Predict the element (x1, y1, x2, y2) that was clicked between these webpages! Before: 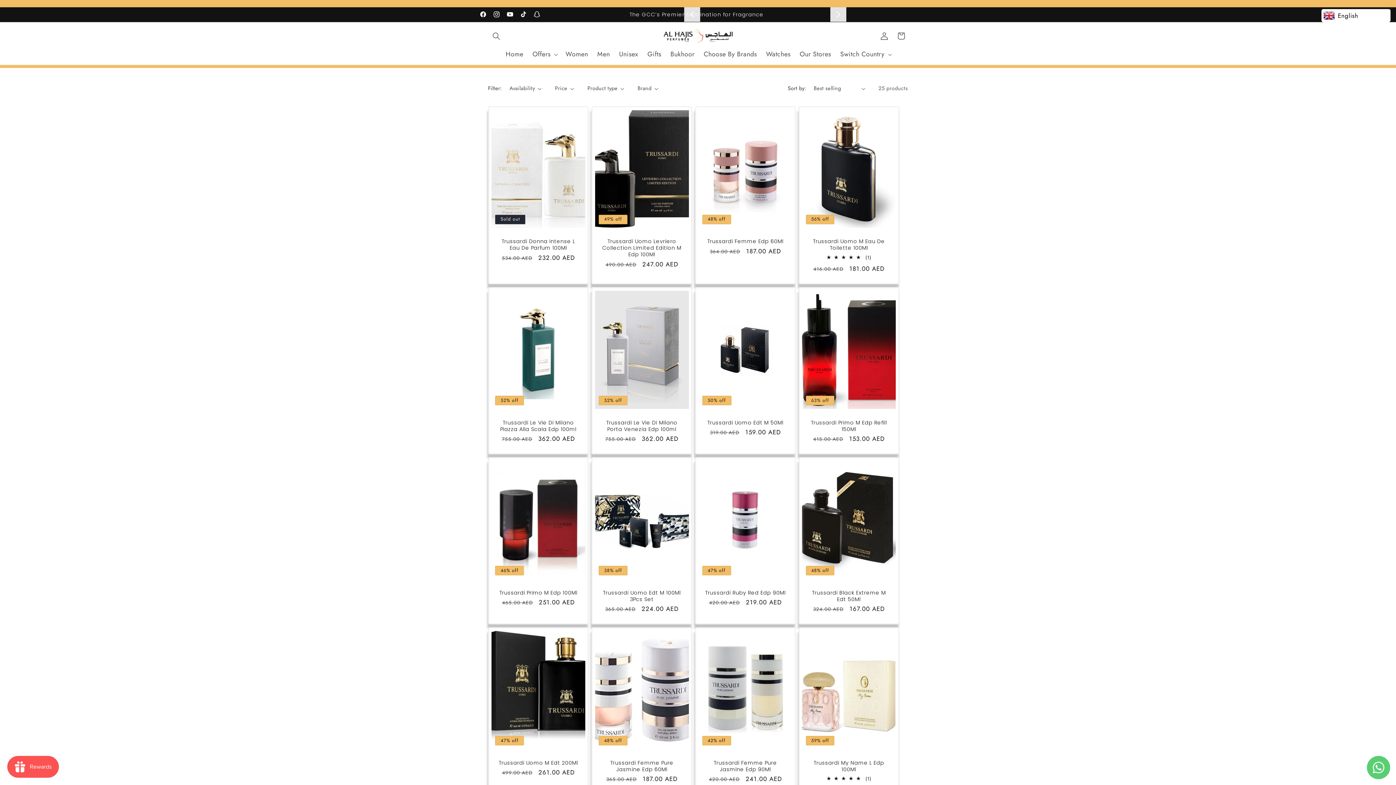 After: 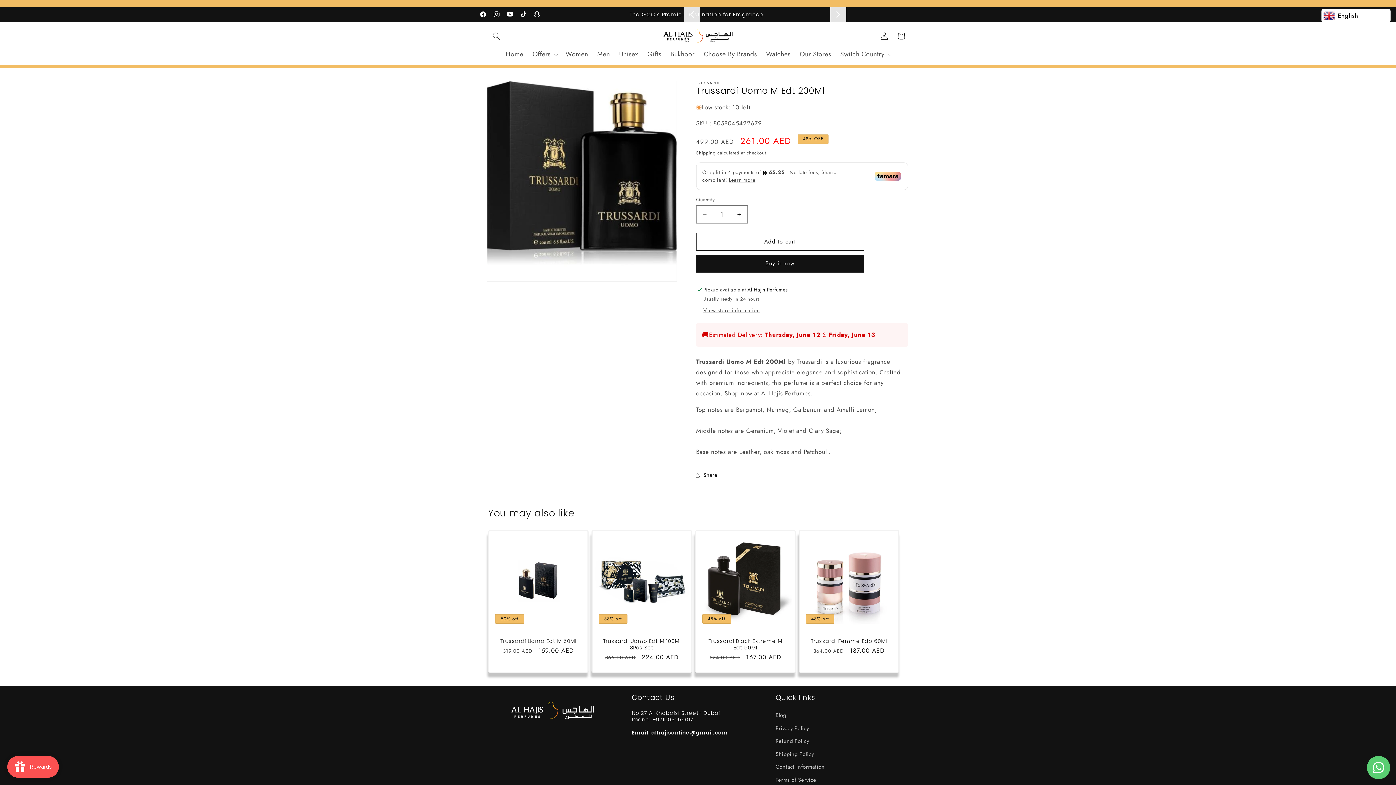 Action: bbox: (496, 759, 580, 766) label: Trussardi Uomo M Edt 200Ml